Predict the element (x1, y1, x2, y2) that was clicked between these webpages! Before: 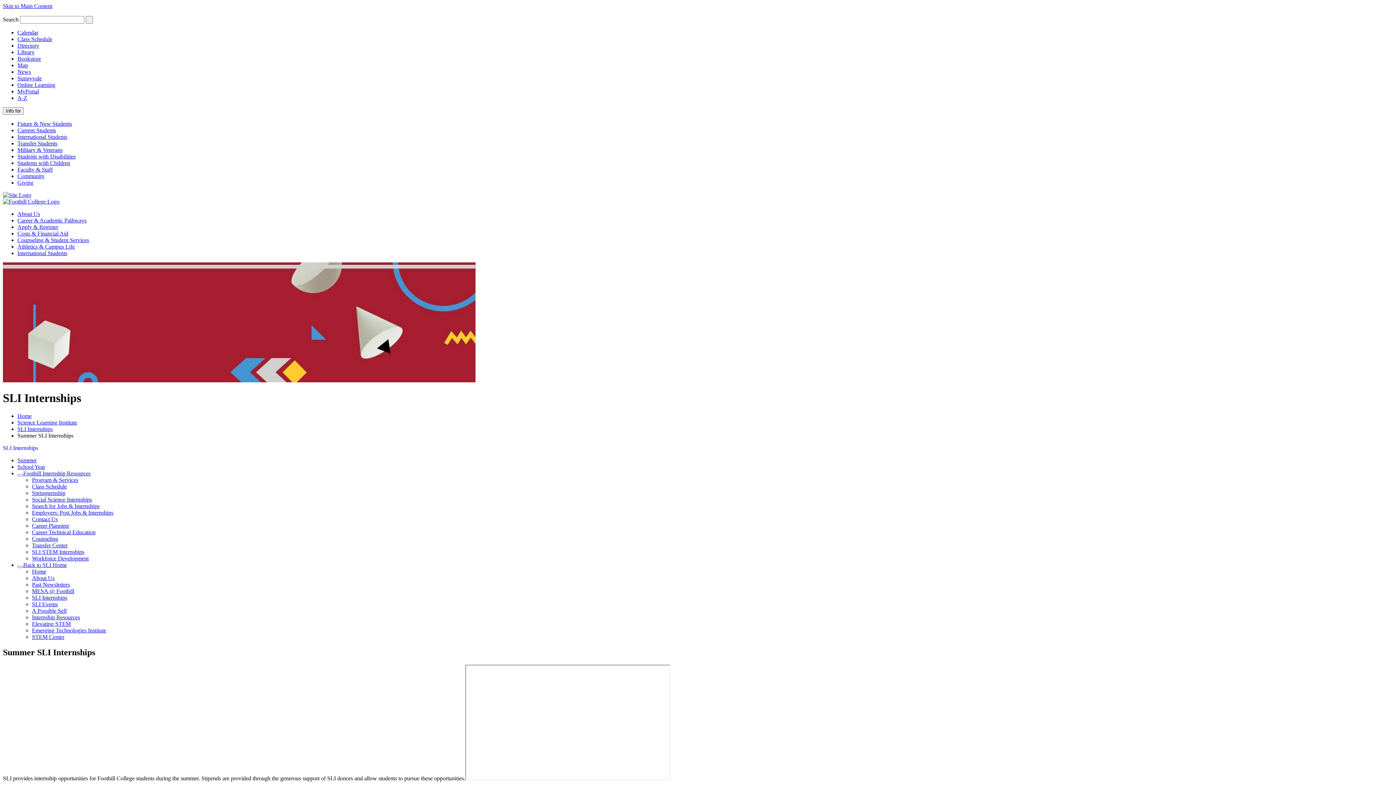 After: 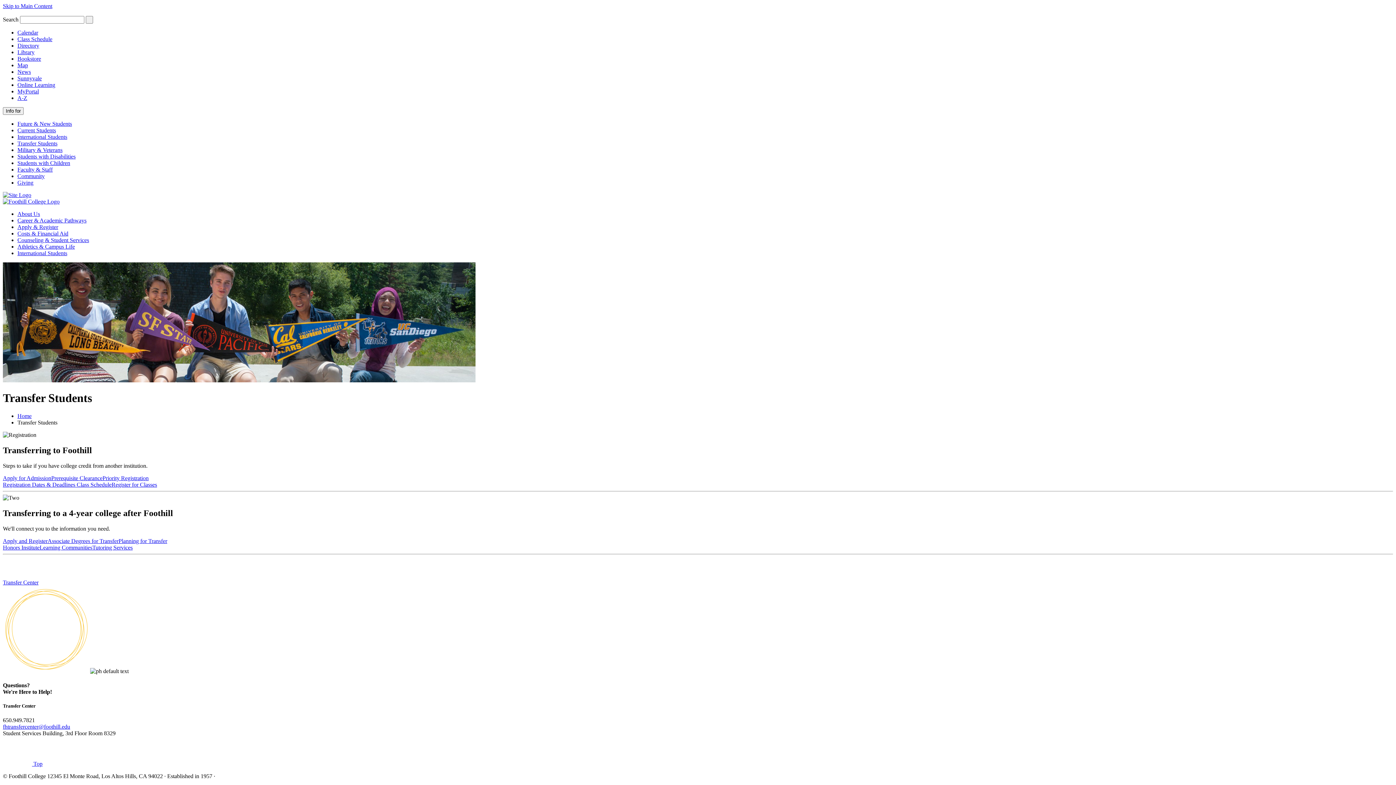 Action: bbox: (17, 140, 57, 146) label: Transfer Students